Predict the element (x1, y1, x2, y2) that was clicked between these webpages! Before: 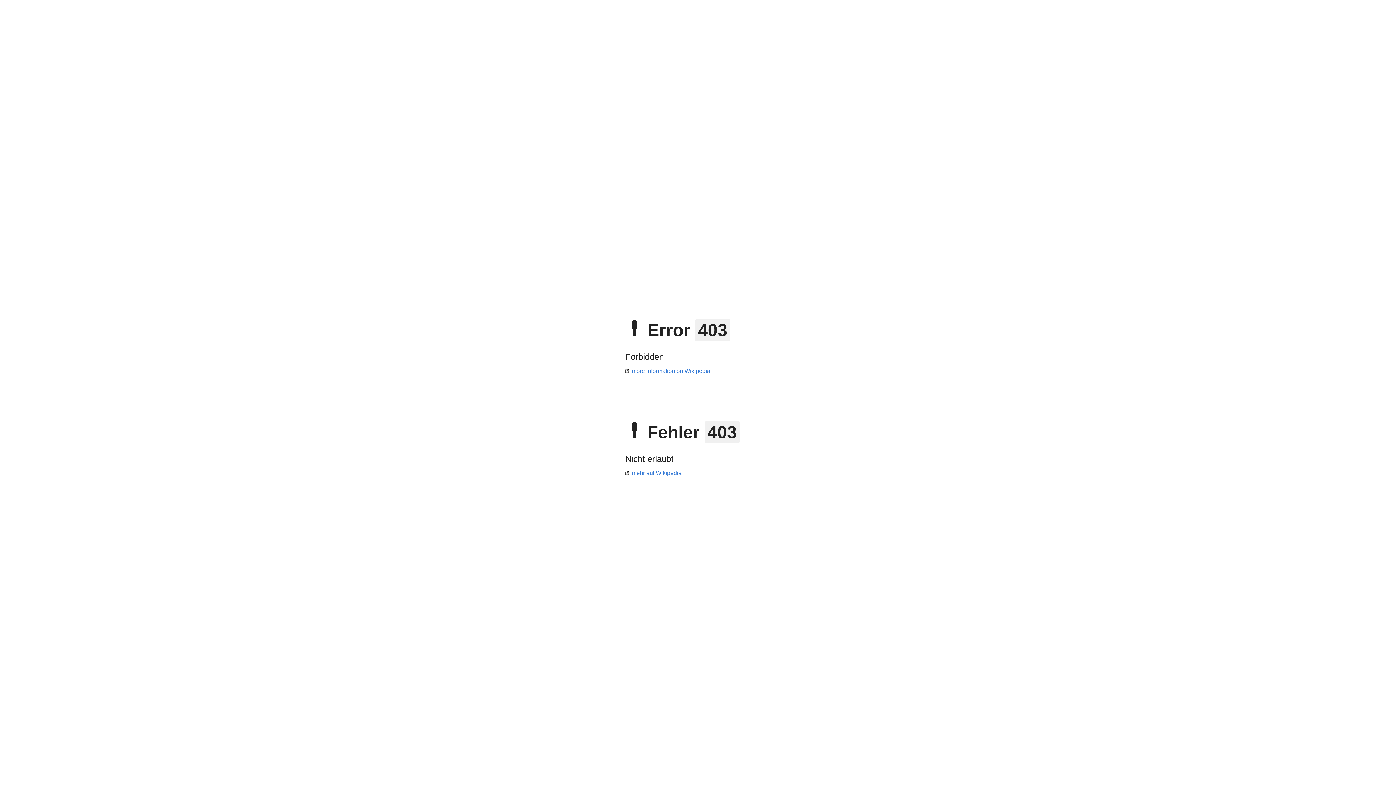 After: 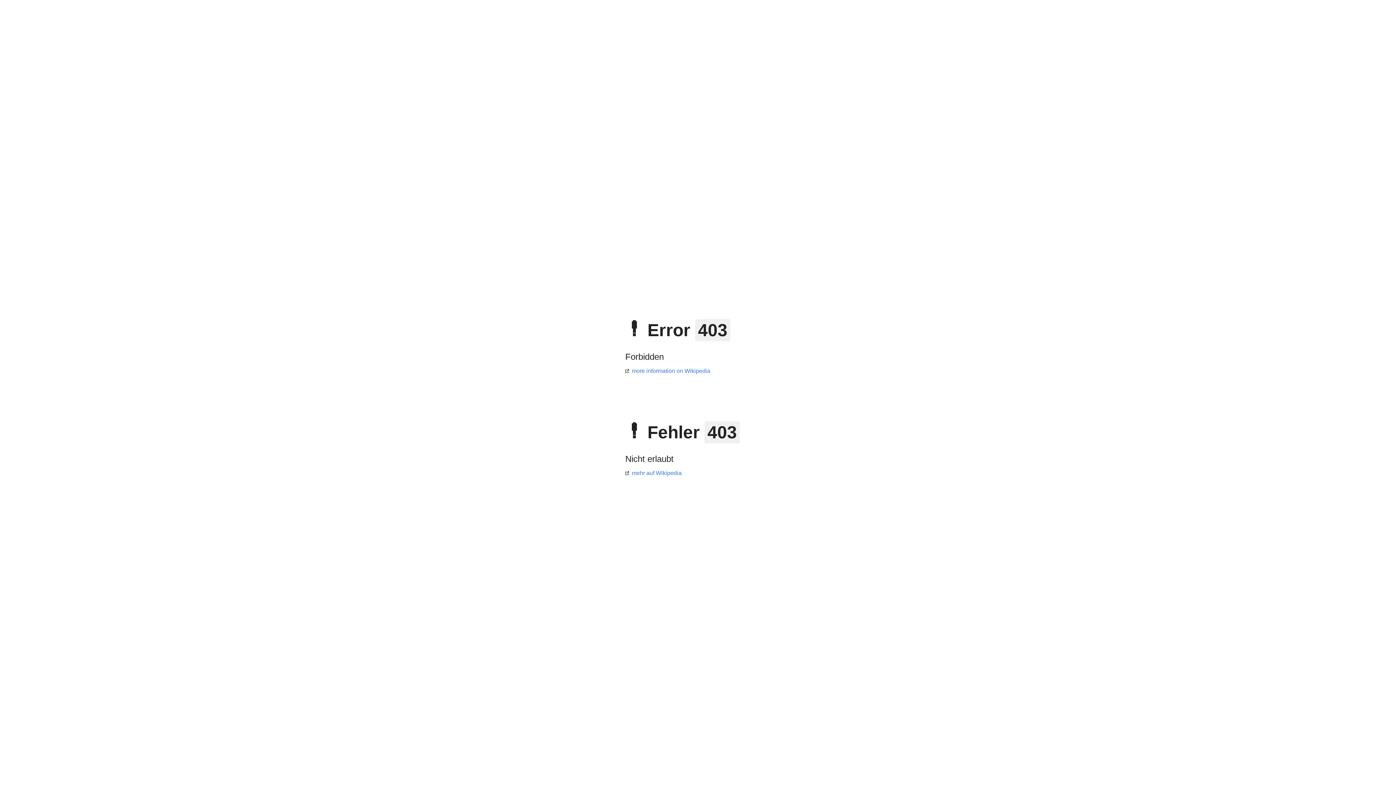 Action: label: mehr auf Wikipedia bbox: (625, 470, 681, 476)